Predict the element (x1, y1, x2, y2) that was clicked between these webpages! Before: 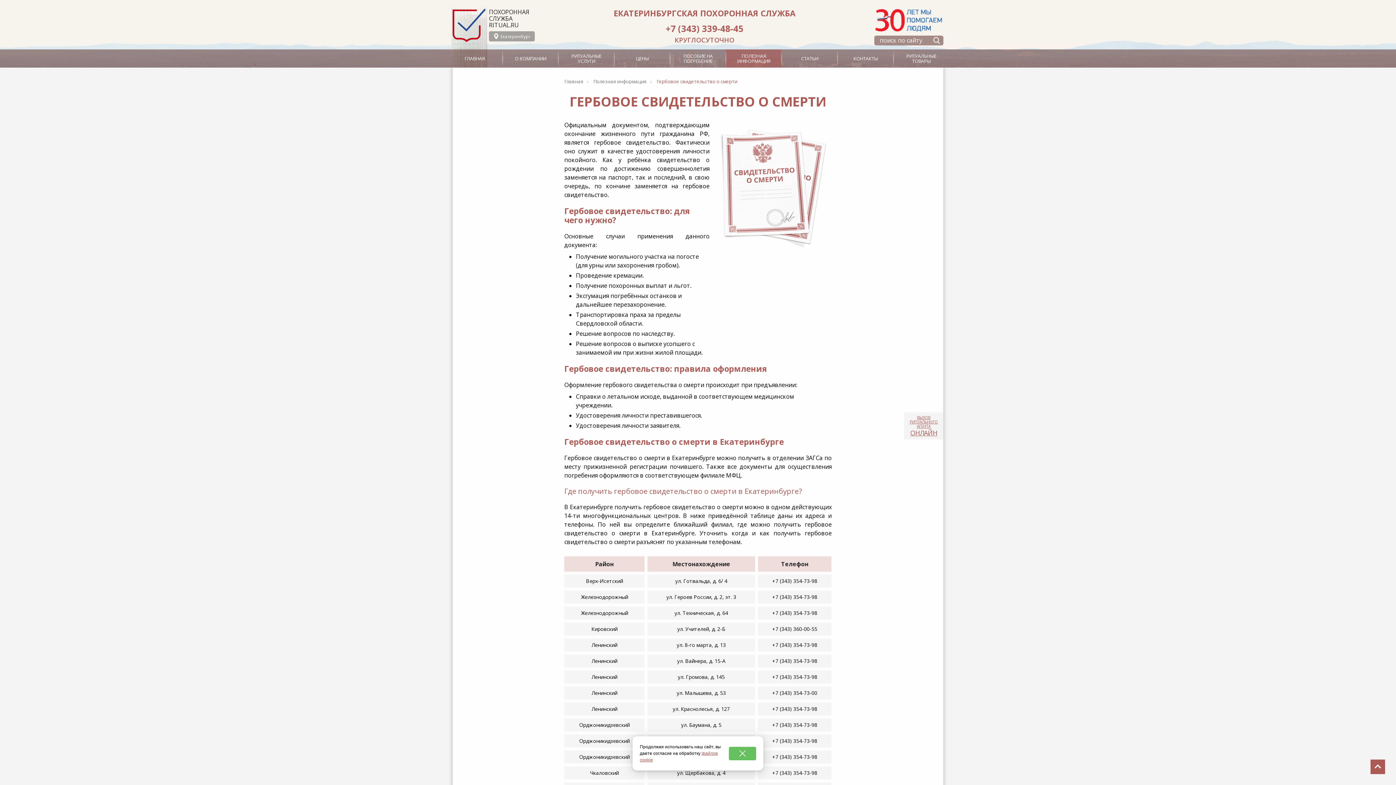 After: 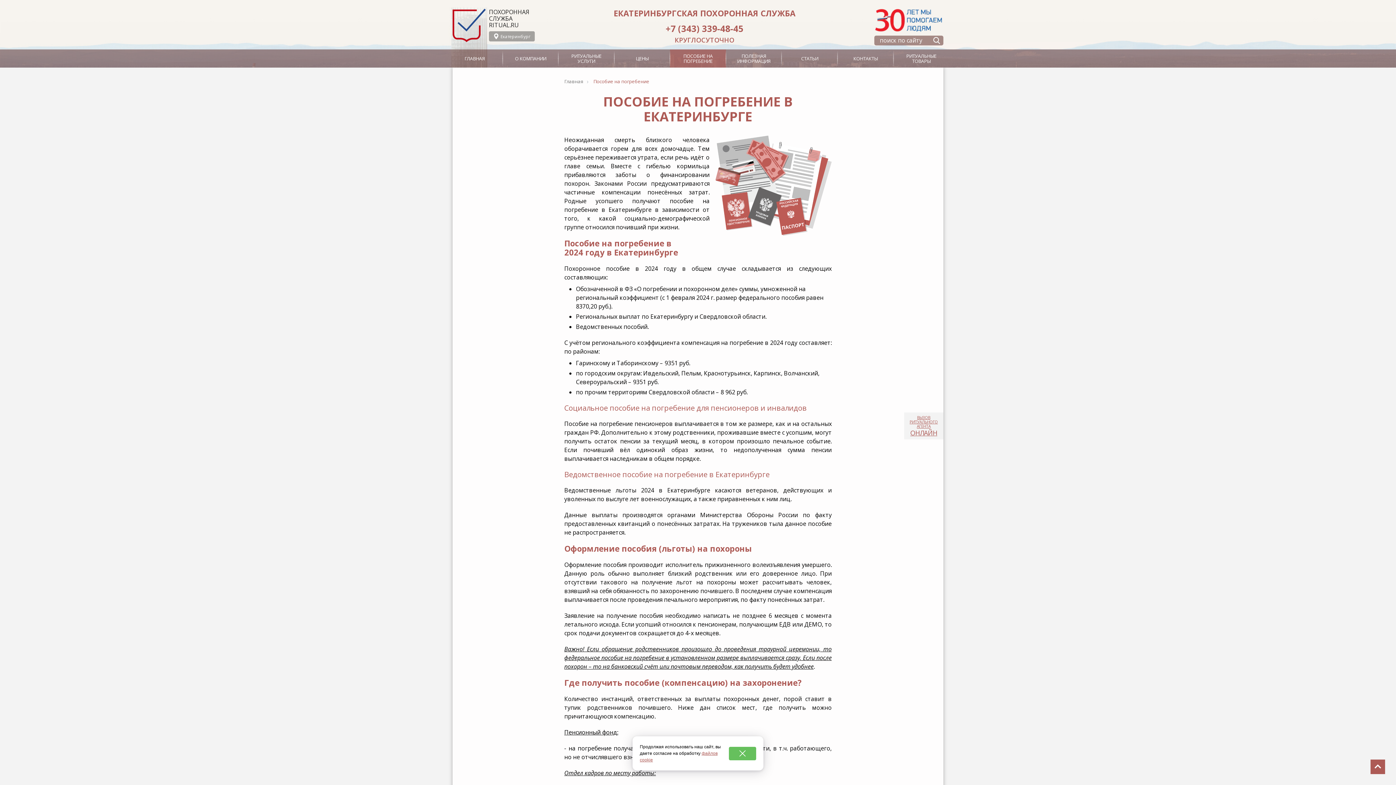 Action: label: ПОСОБИЕ НА ПОГРЕБЕНИЕ bbox: (670, 49, 726, 67)